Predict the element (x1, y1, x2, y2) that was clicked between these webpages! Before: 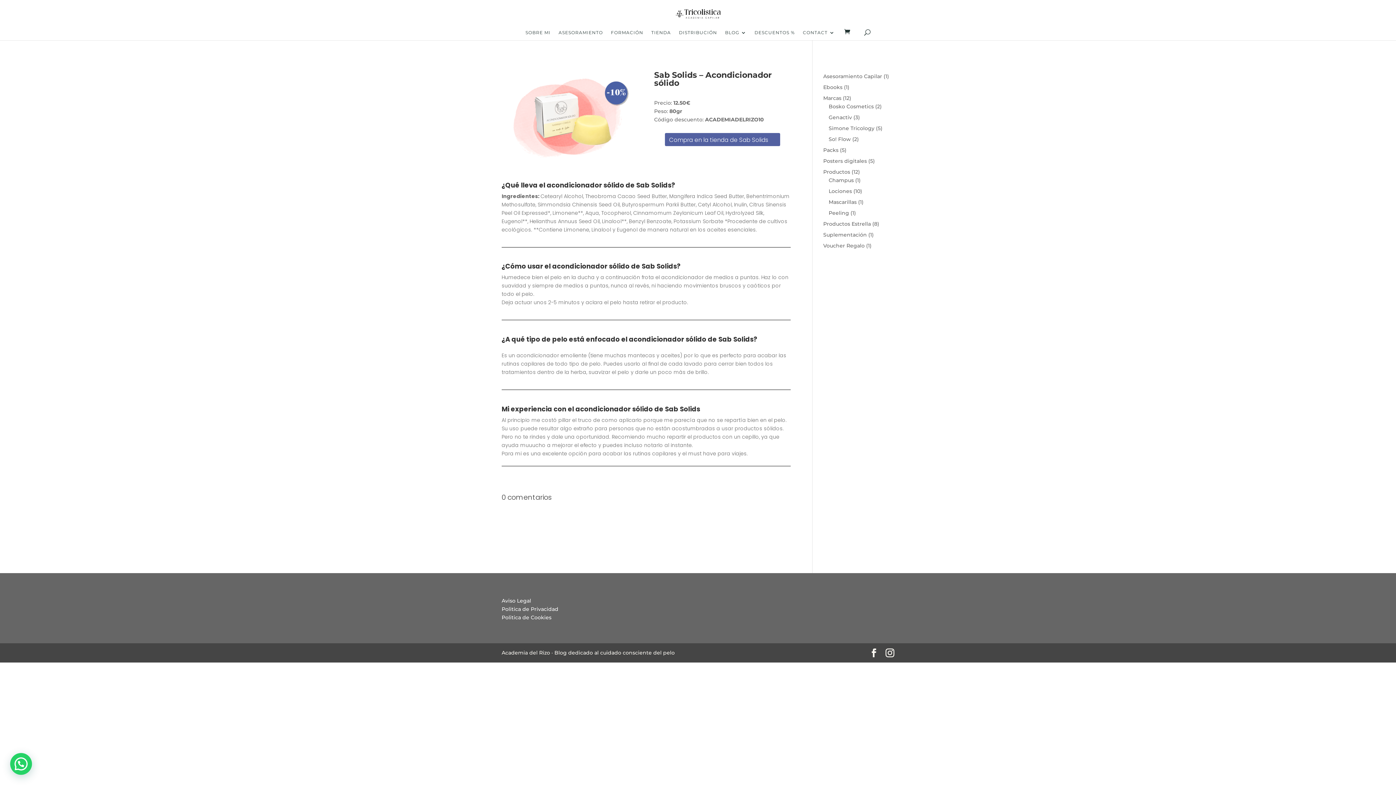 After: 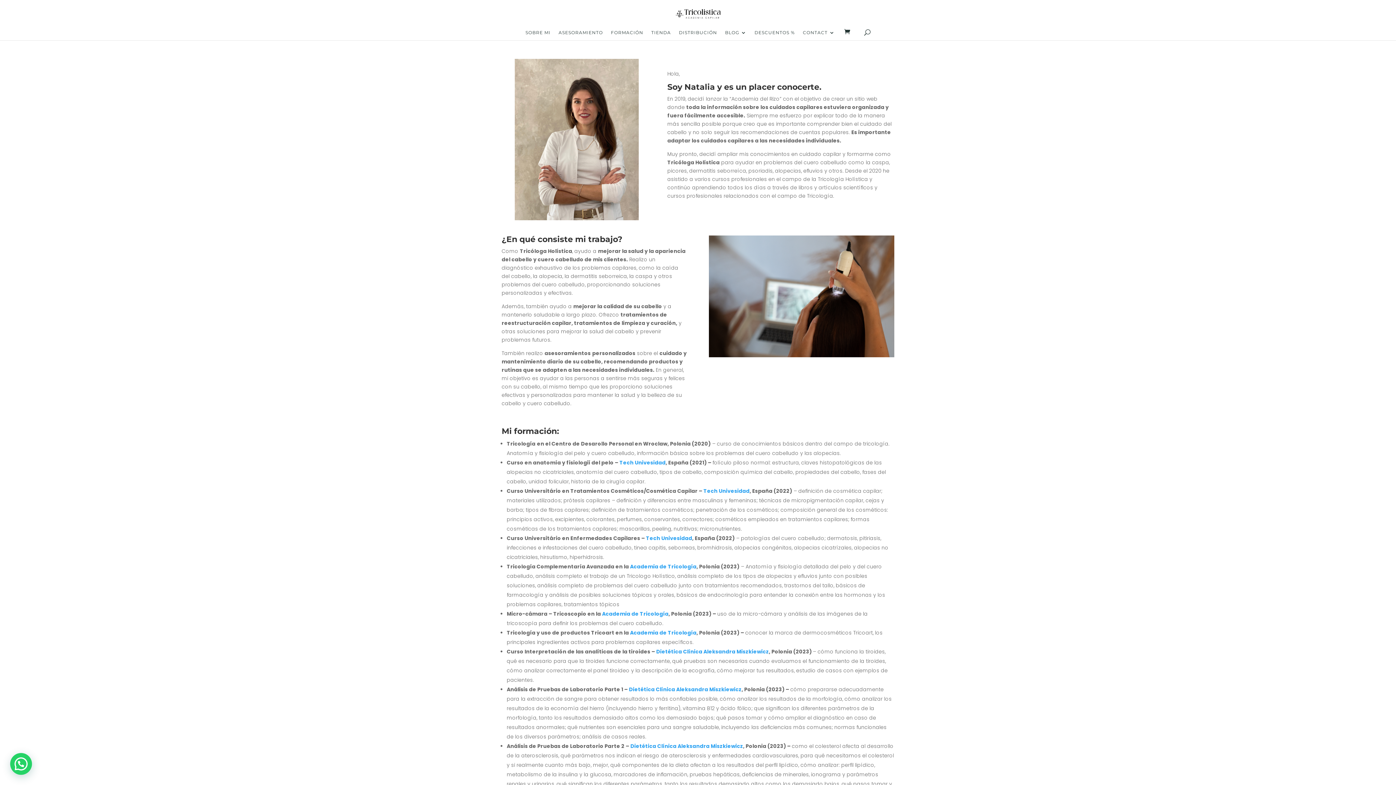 Action: bbox: (525, 30, 550, 40) label: SOBRE MI